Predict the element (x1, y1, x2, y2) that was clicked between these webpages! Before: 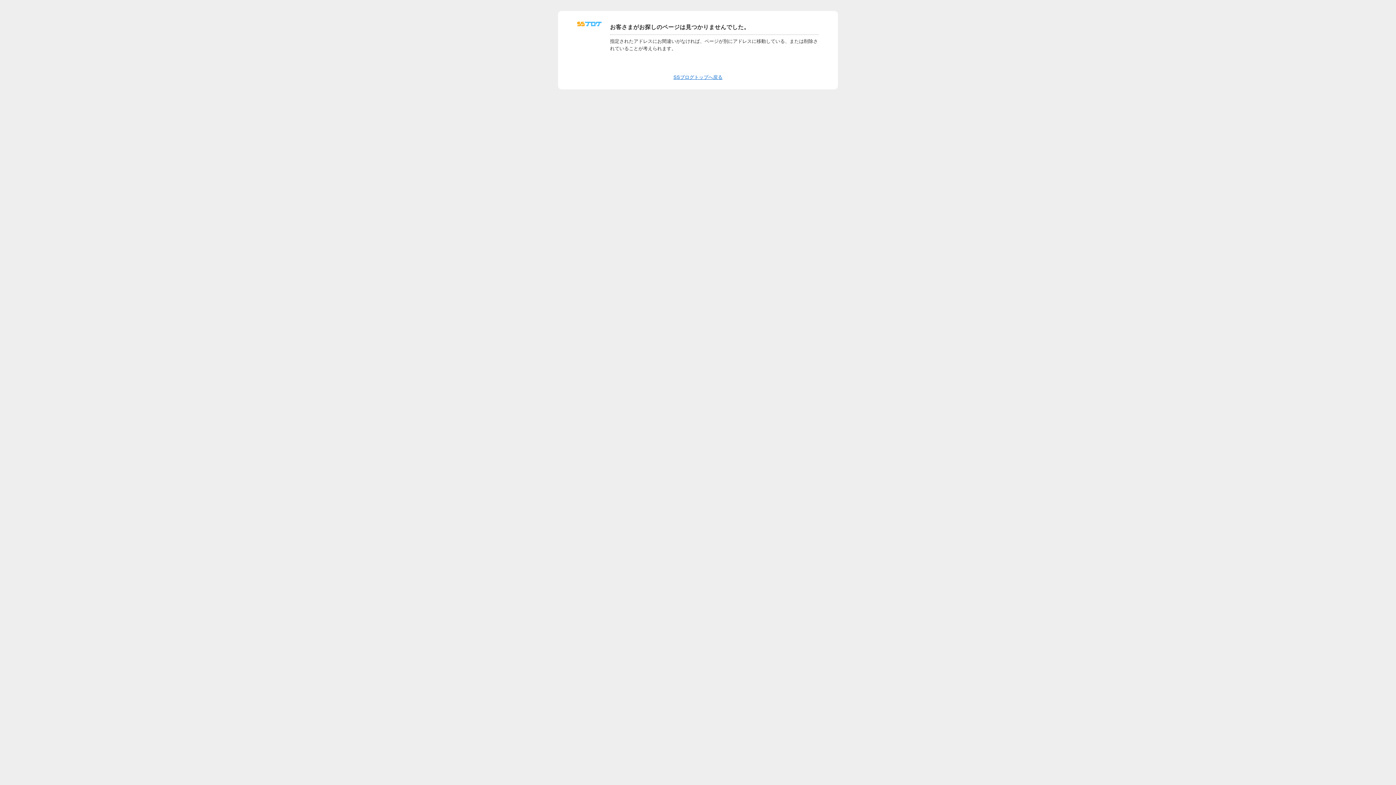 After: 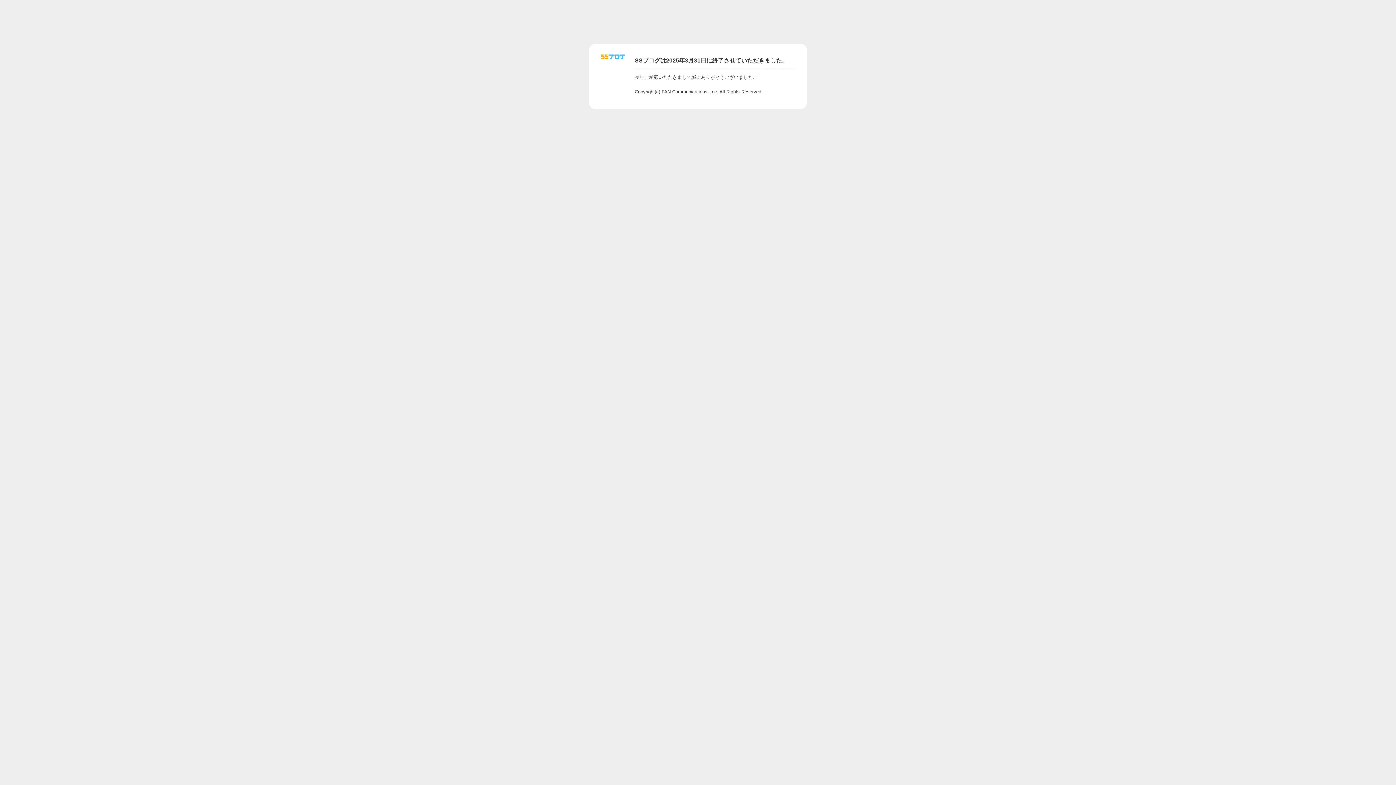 Action: bbox: (577, 24, 601, 29)